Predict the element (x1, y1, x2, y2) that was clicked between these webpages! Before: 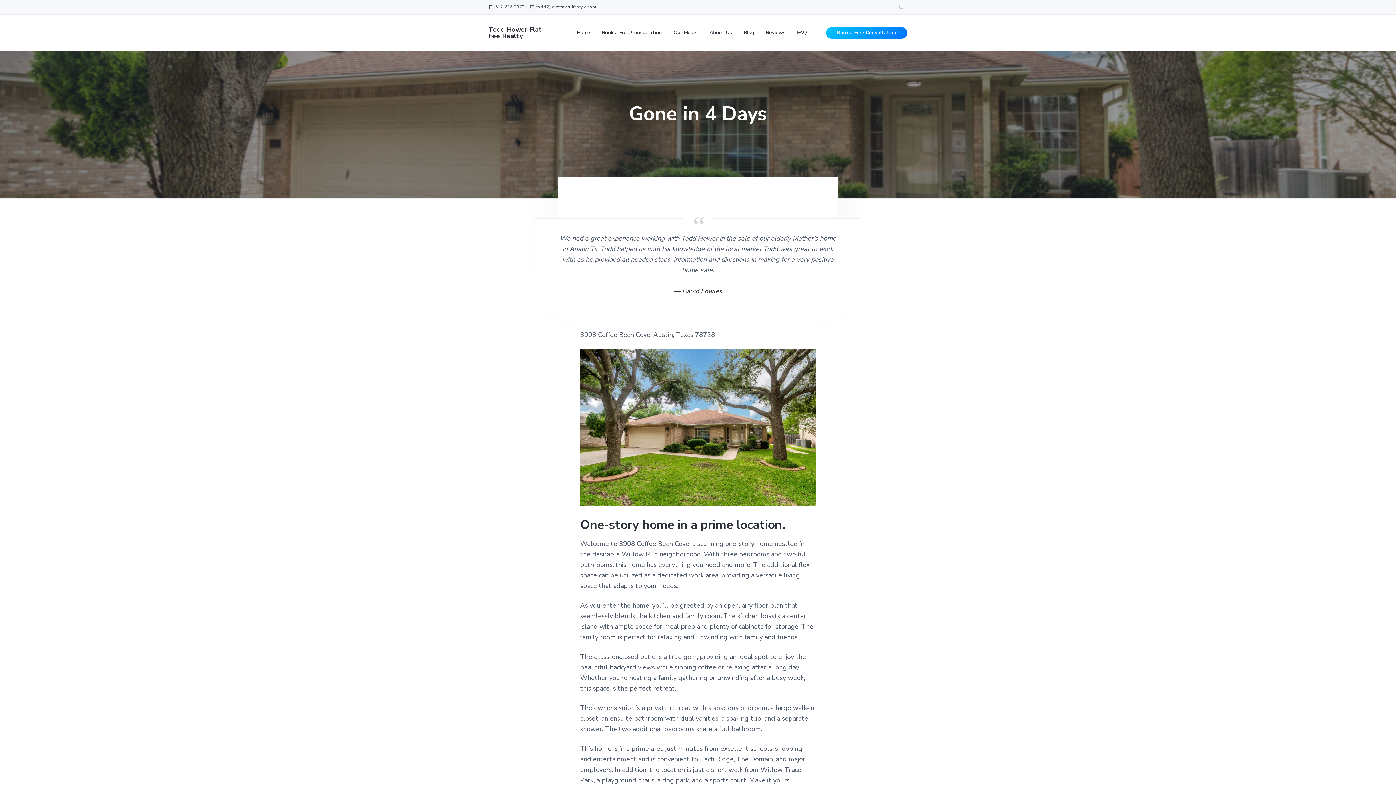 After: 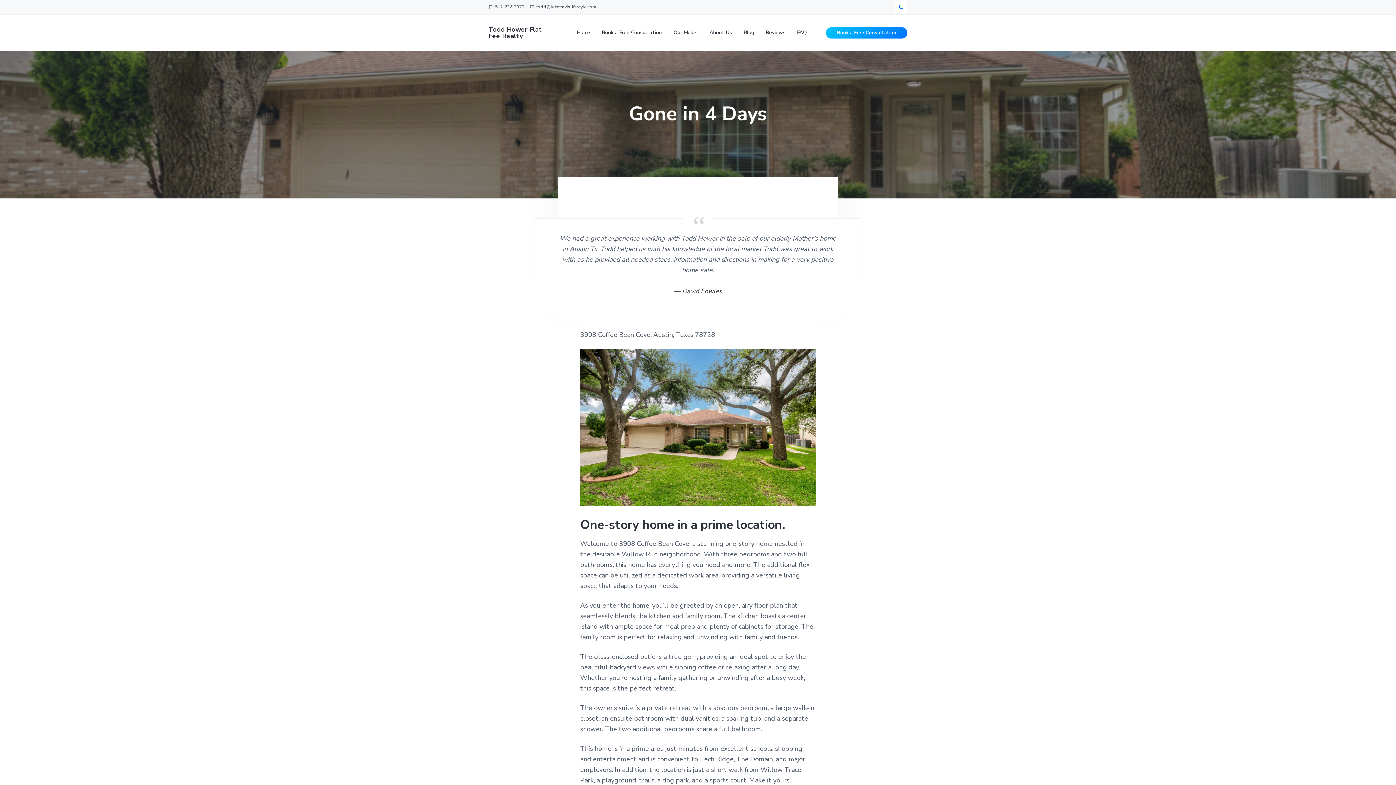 Action: bbox: (895, 1, 906, 13)